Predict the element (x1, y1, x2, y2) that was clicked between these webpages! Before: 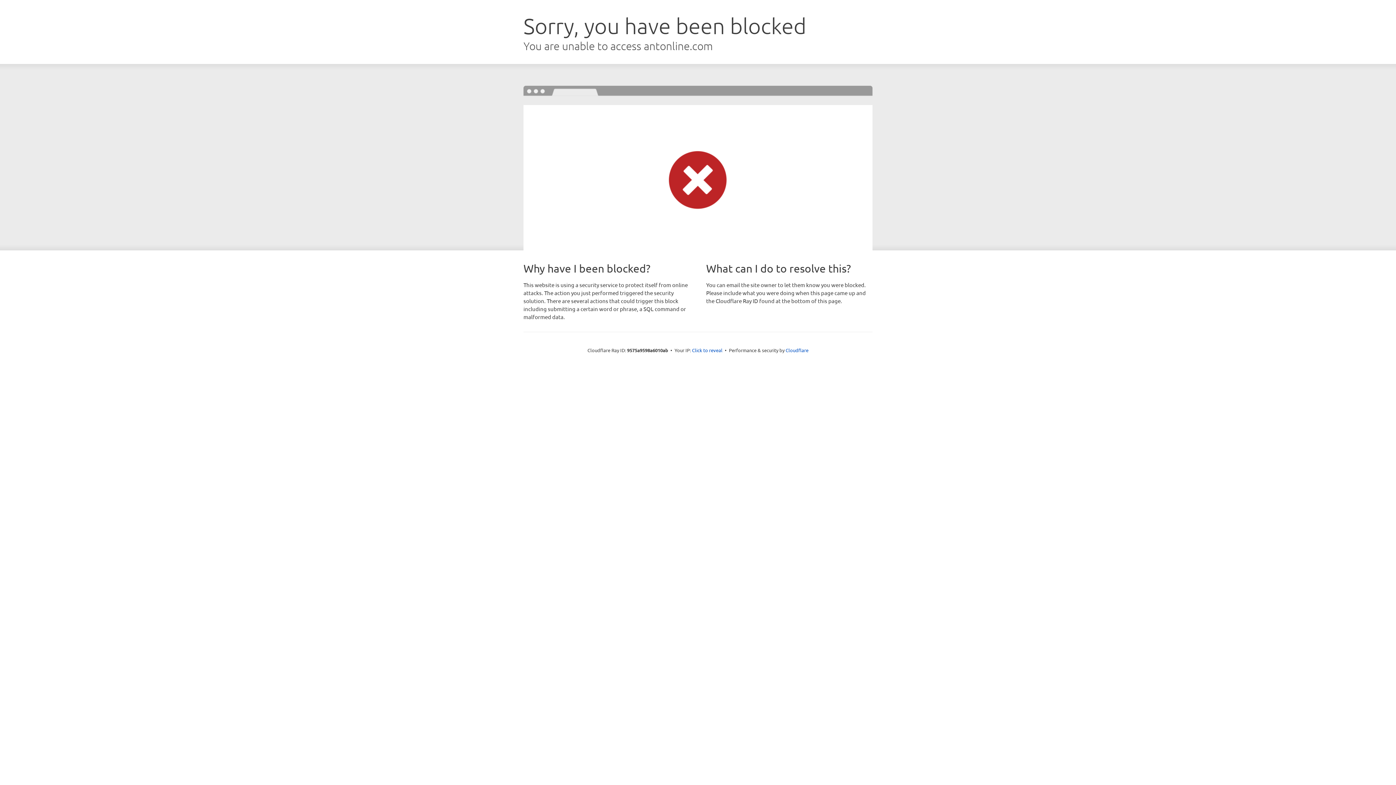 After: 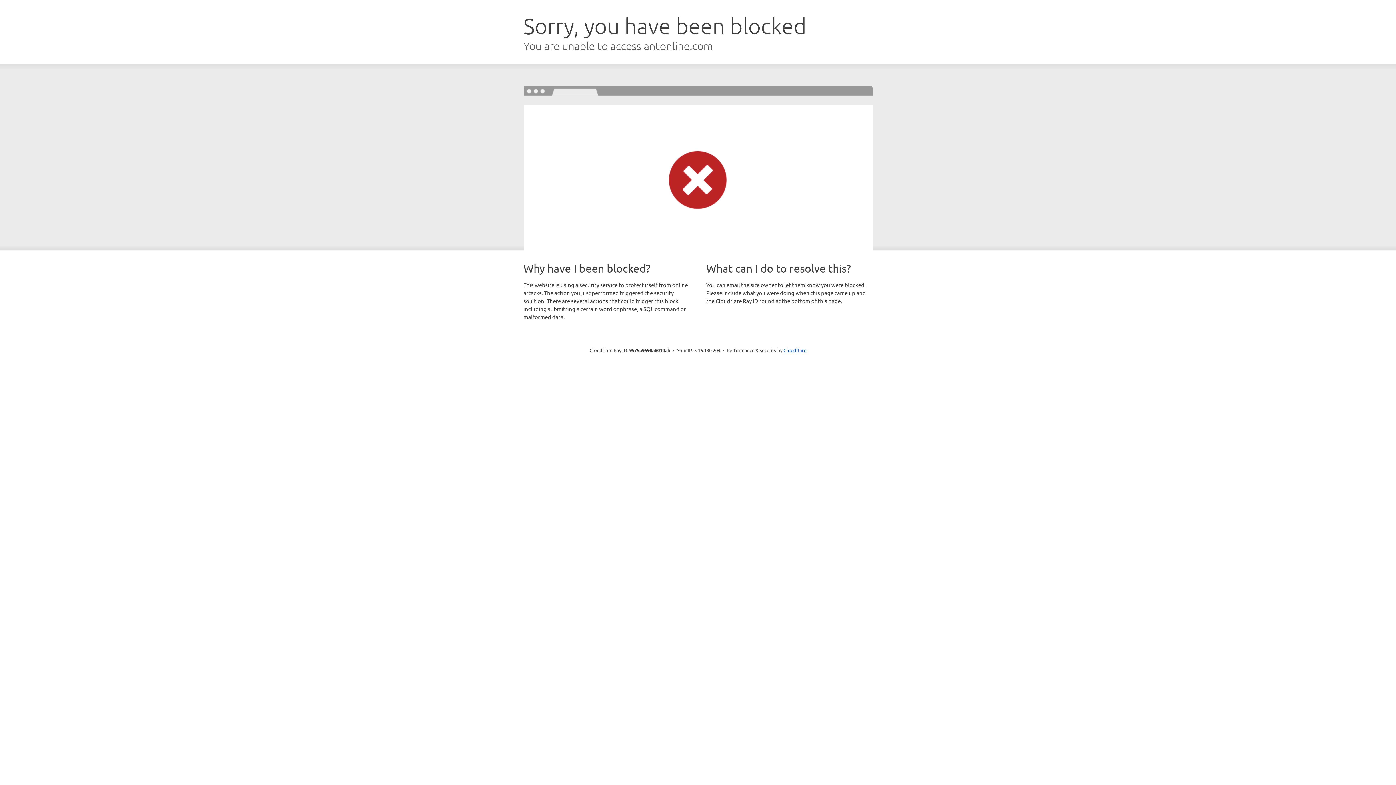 Action: label: Click to reveal bbox: (692, 346, 722, 353)